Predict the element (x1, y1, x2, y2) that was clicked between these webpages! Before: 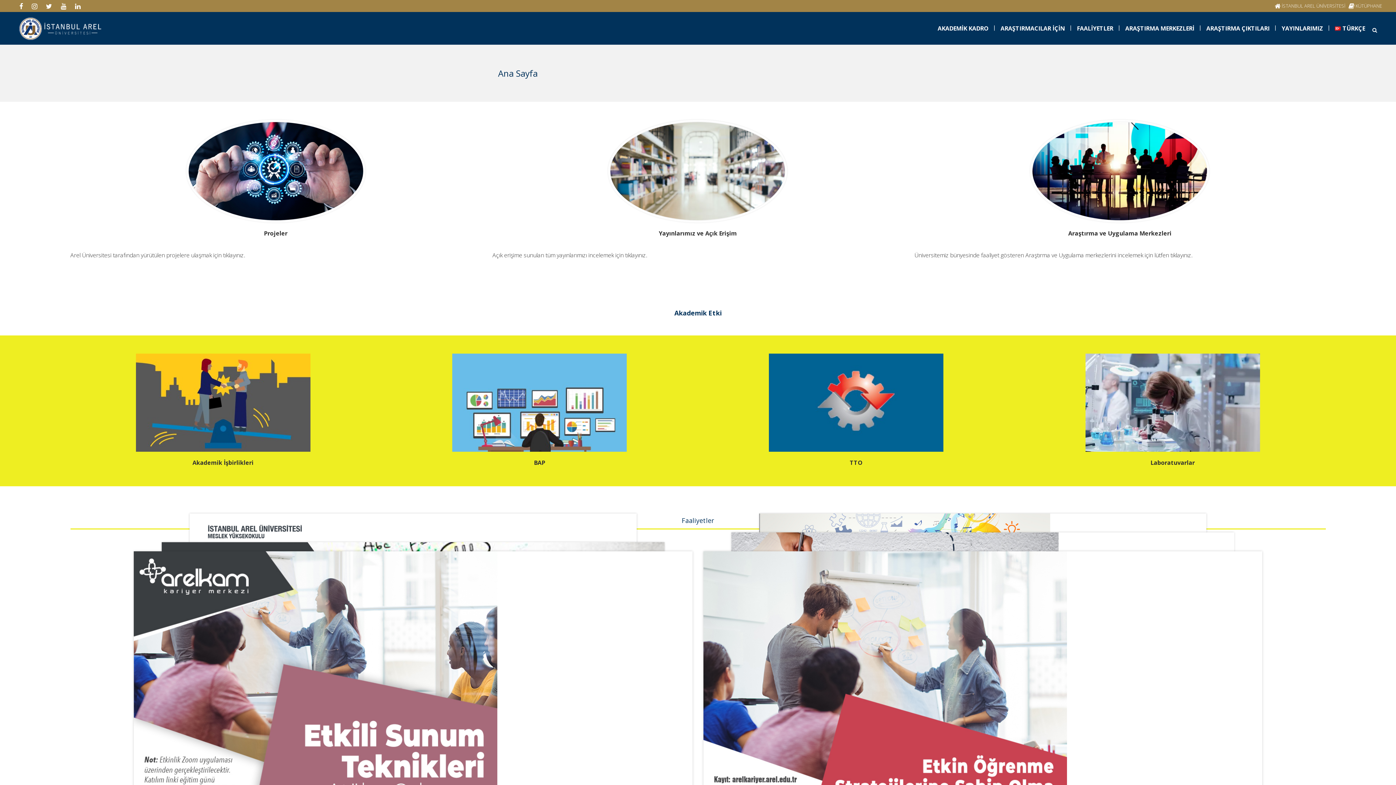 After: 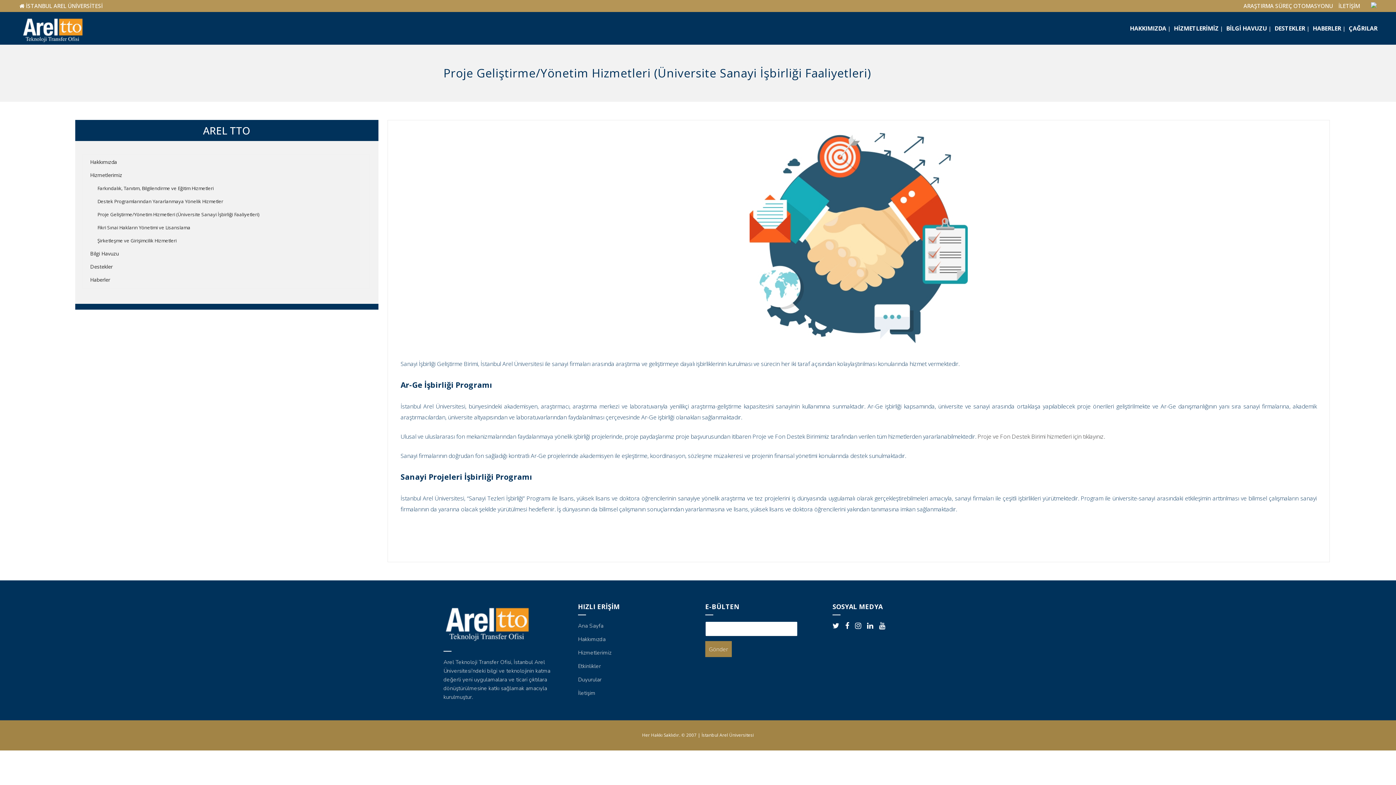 Action: bbox: (192, 458, 253, 466) label: Akademik İşbirlikleri